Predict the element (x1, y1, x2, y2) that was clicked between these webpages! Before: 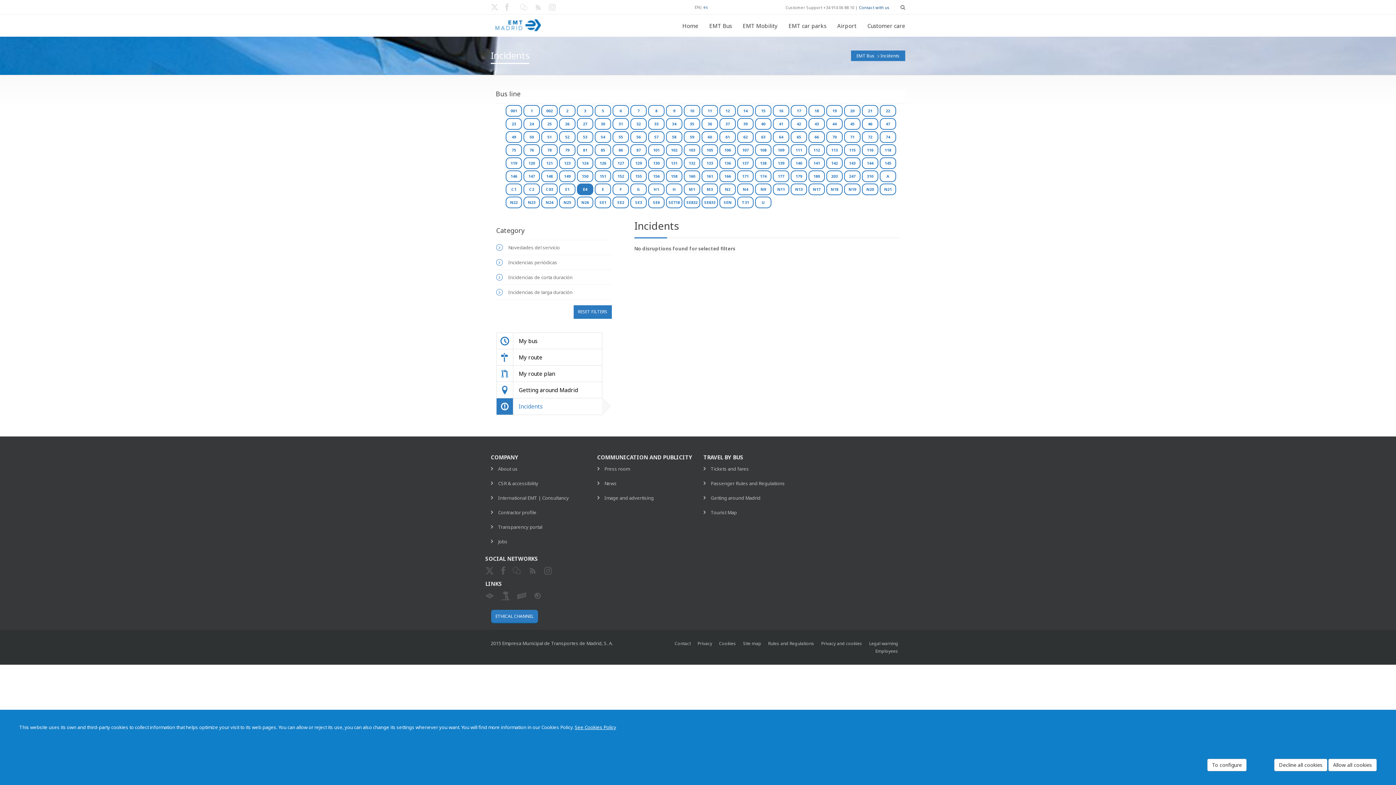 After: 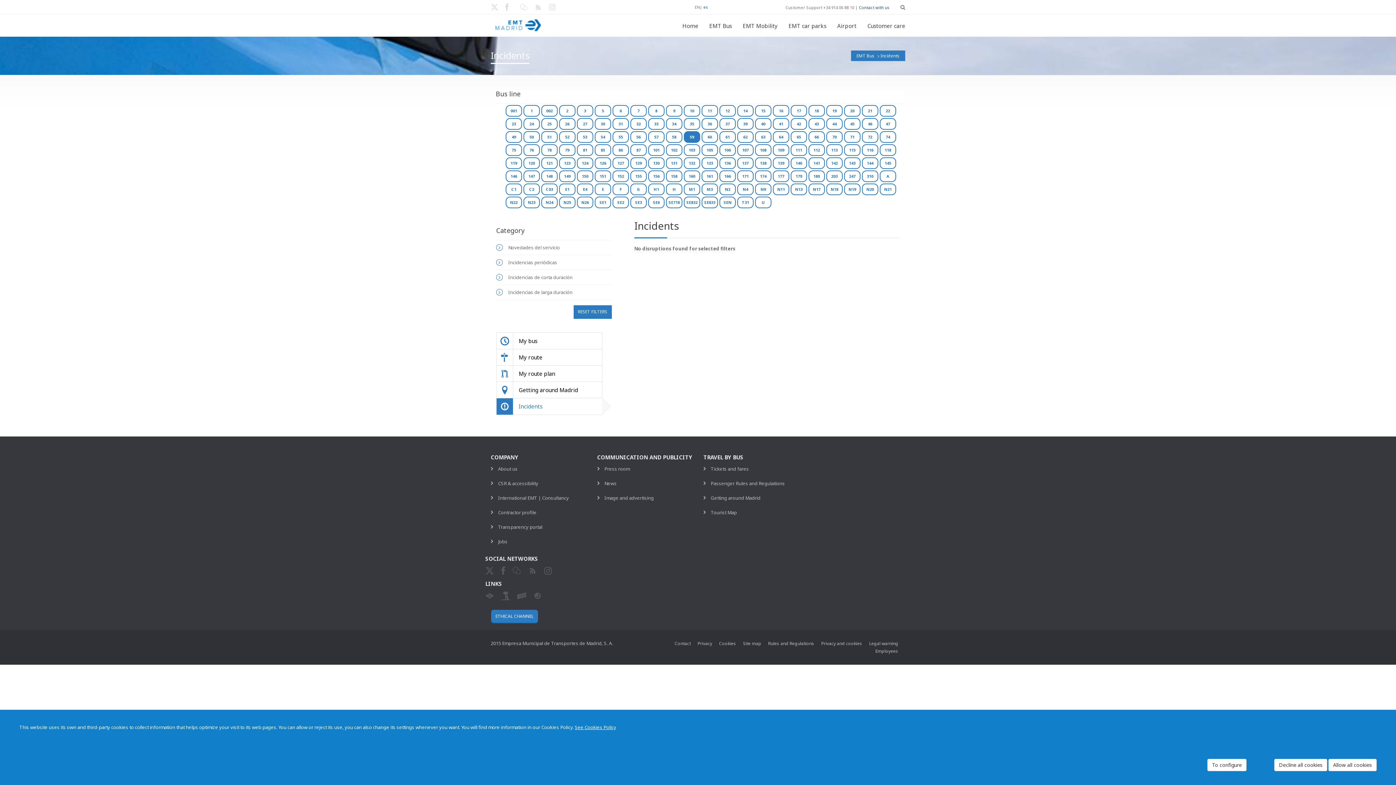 Action: bbox: (684, 131, 700, 142) label: 59